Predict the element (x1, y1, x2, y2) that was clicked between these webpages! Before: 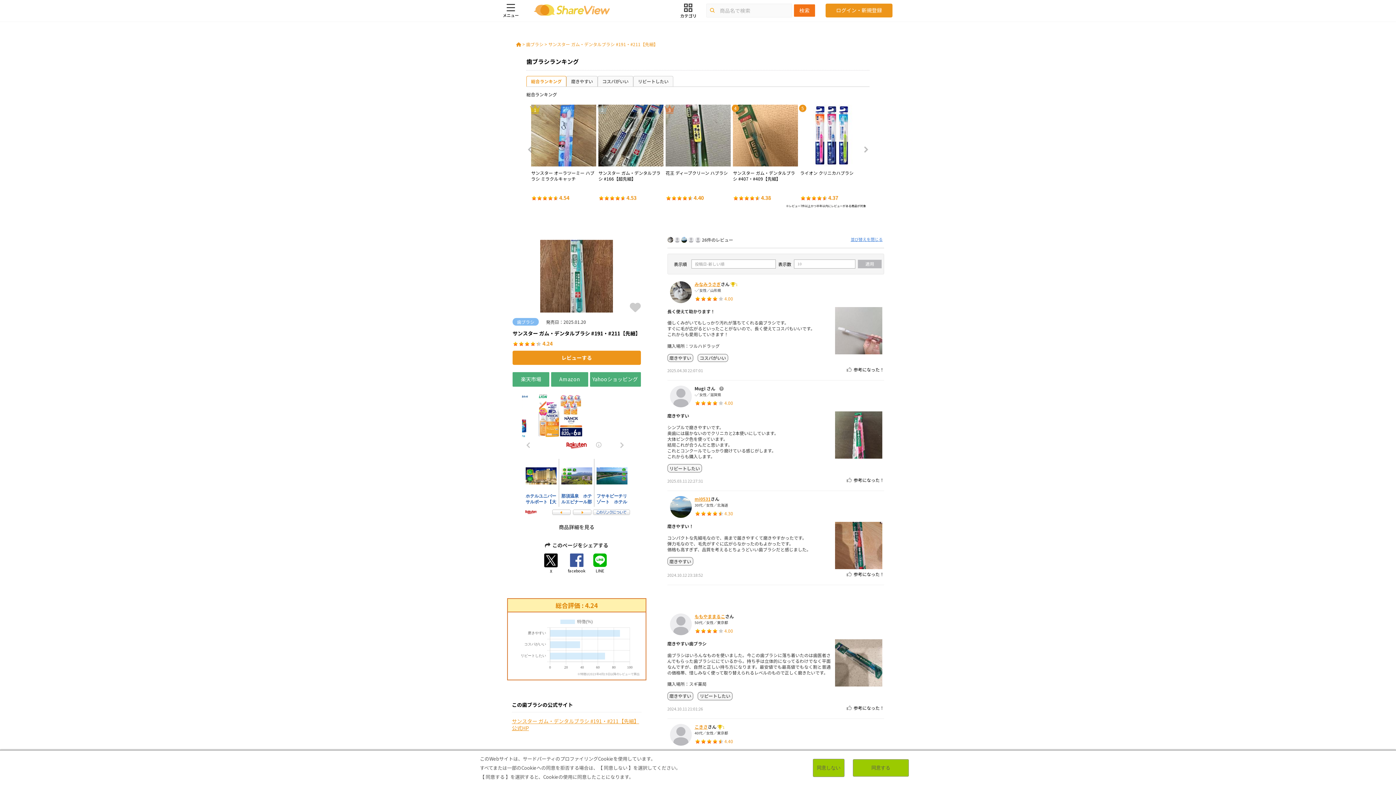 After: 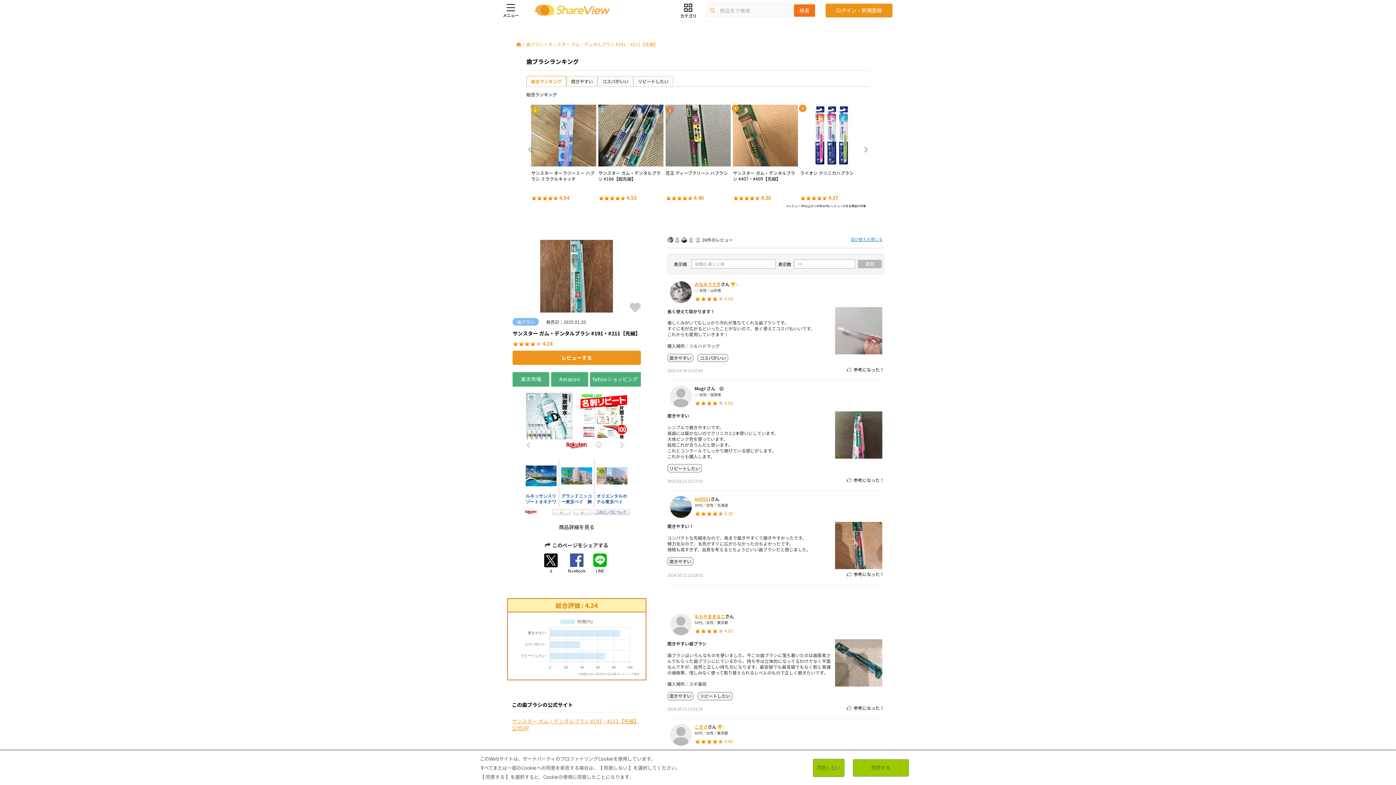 Action: bbox: (544, 553, 557, 574) label:  X